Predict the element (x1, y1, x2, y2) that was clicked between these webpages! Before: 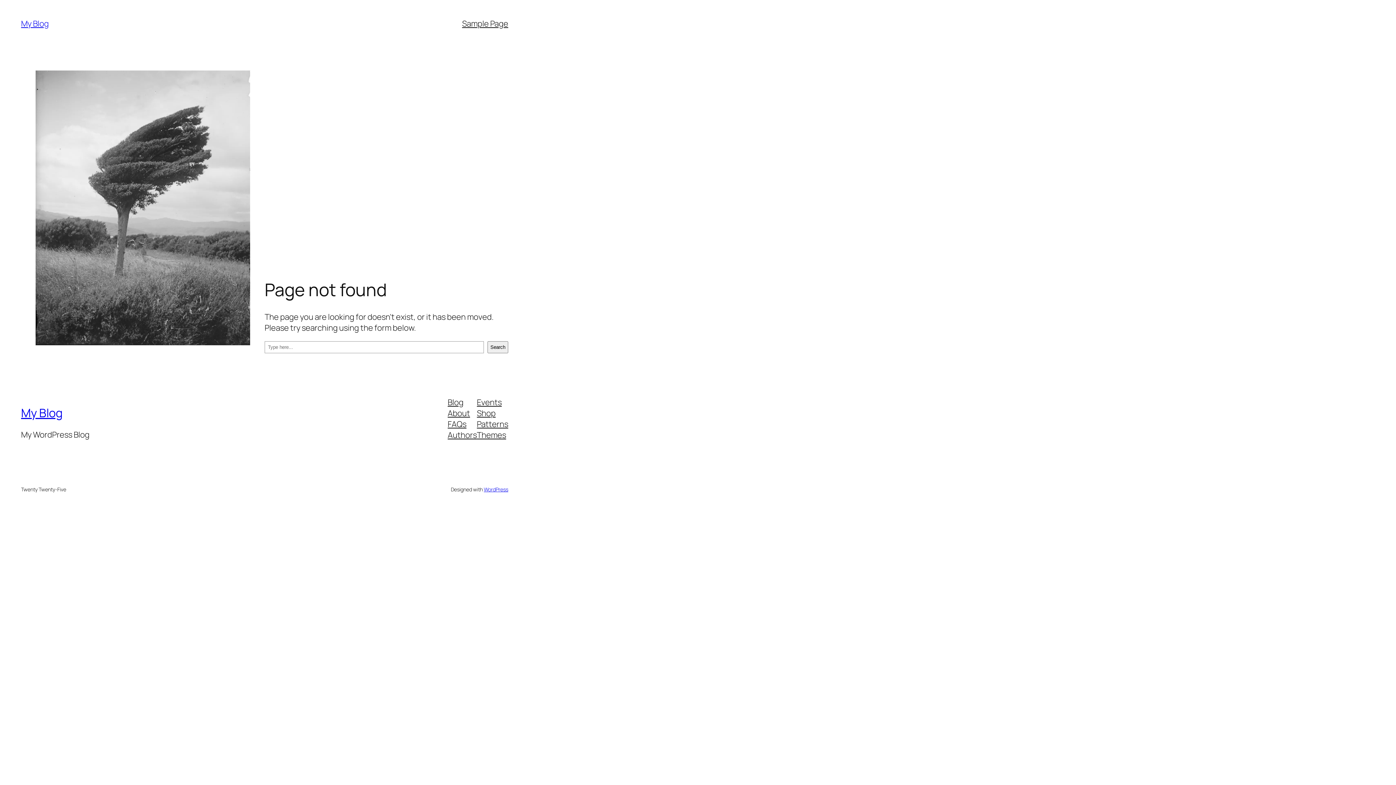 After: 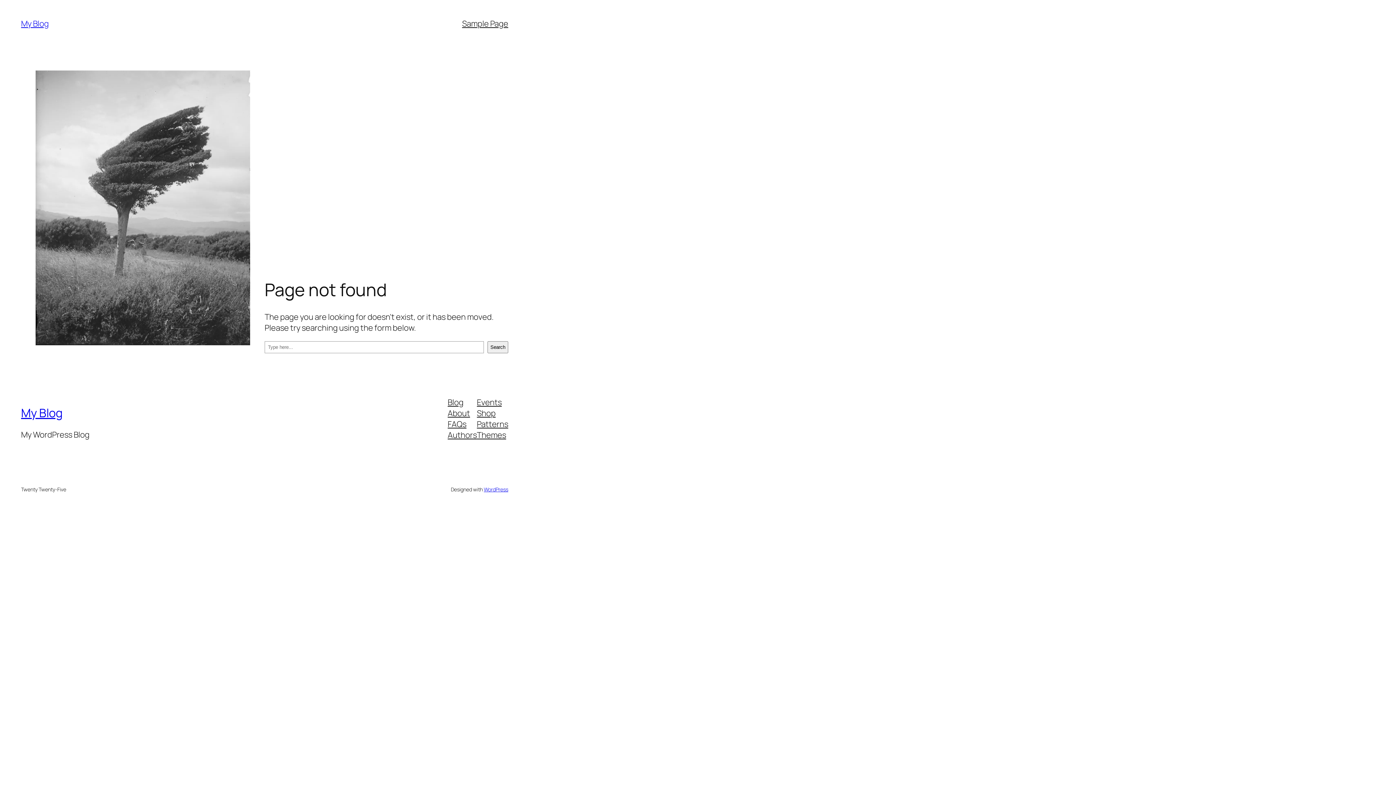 Action: label: Shop bbox: (477, 407, 495, 418)